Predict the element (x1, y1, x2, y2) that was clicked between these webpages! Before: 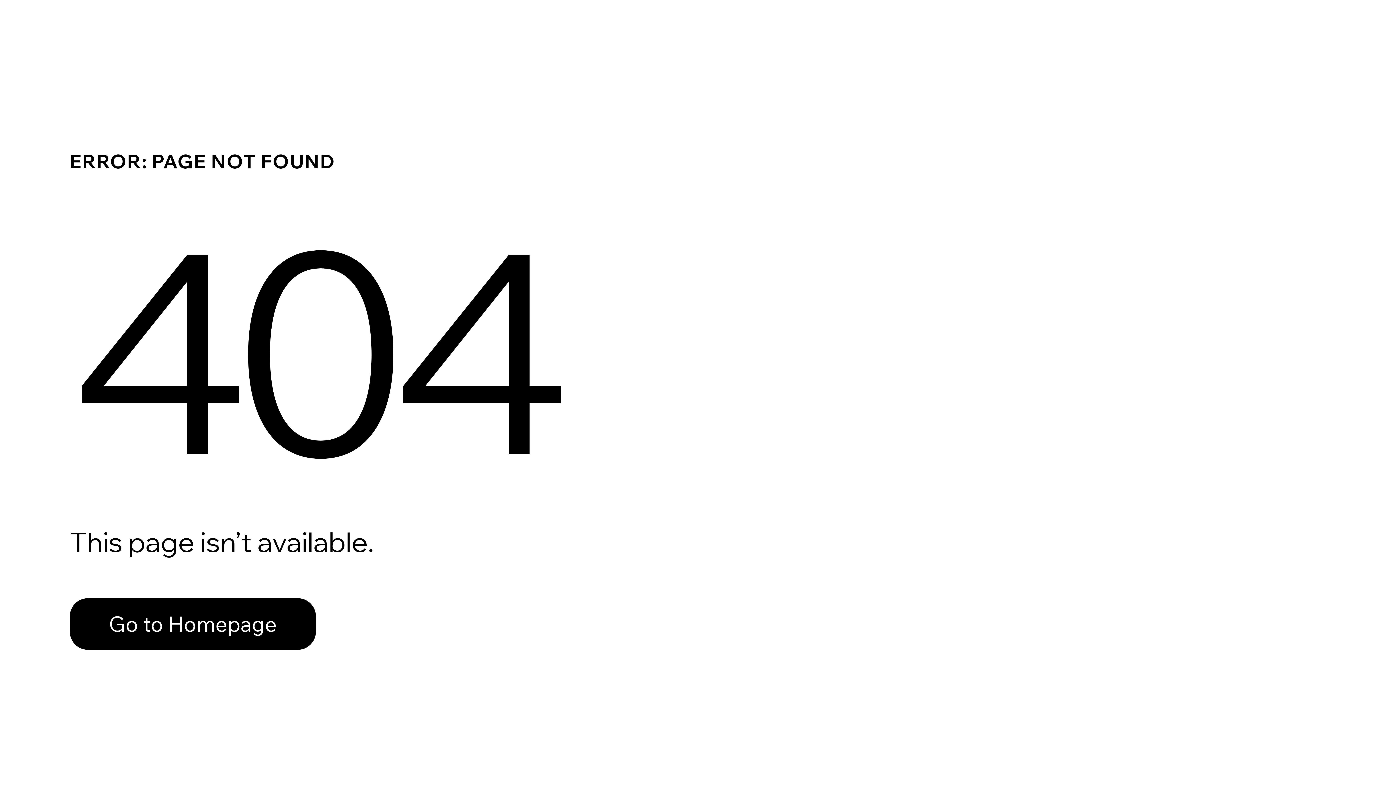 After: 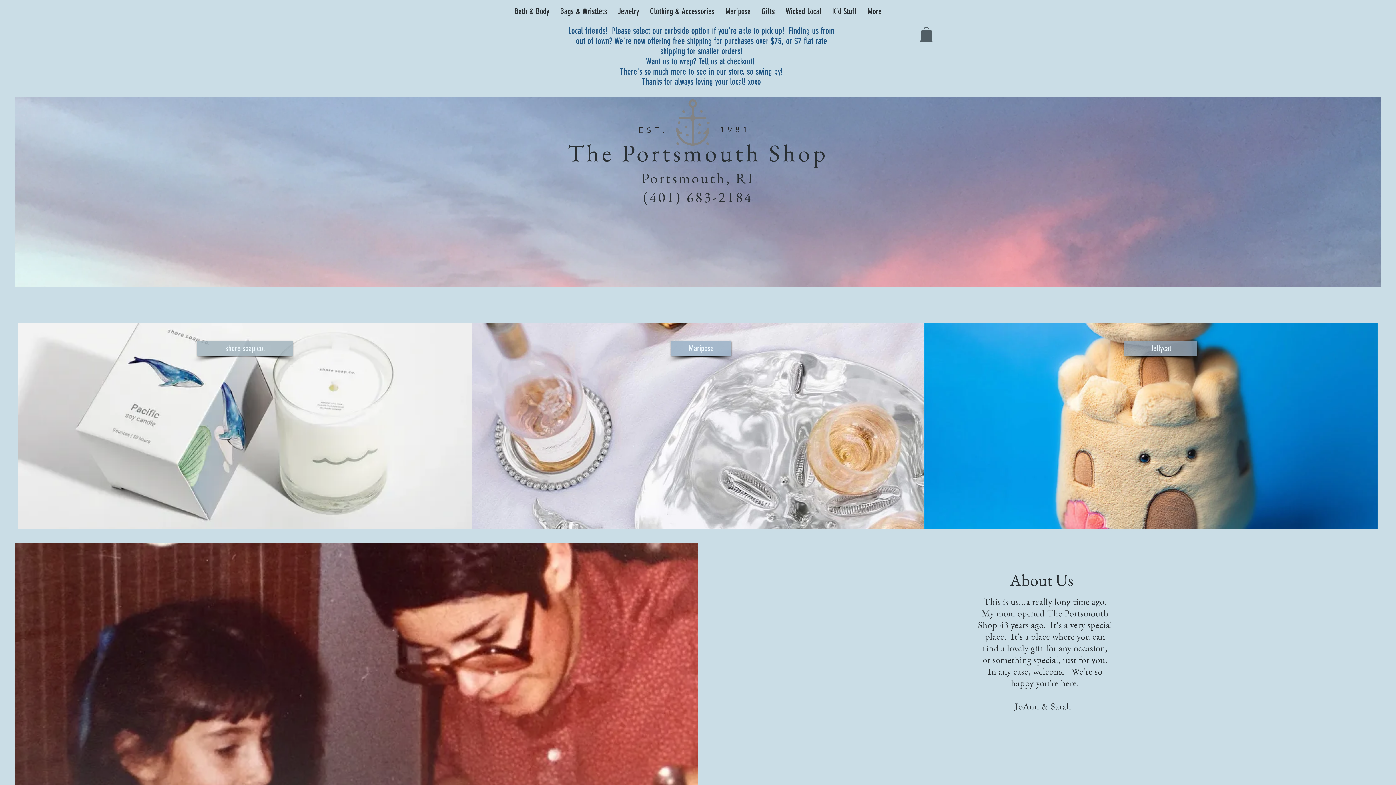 Action: bbox: (69, 598, 316, 650) label: Go to Homepage